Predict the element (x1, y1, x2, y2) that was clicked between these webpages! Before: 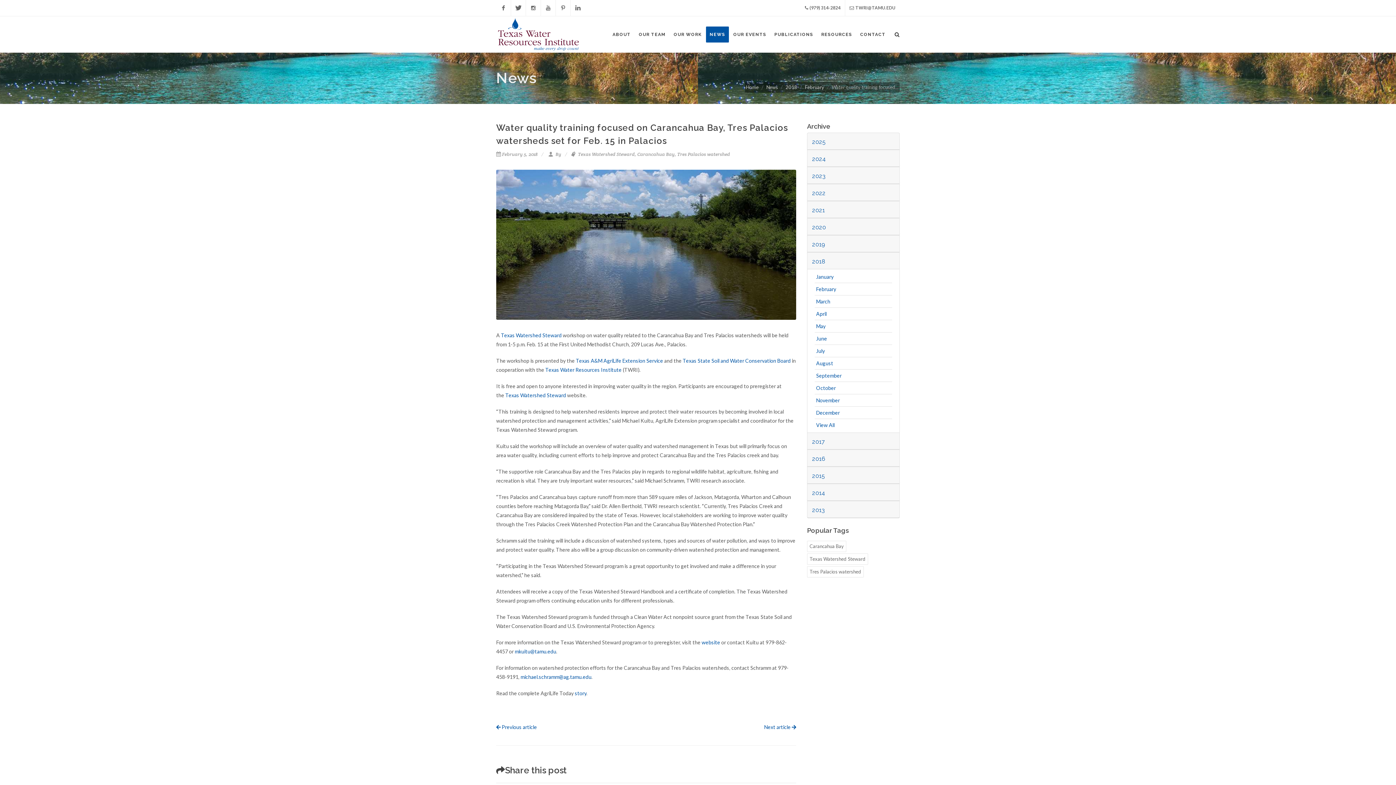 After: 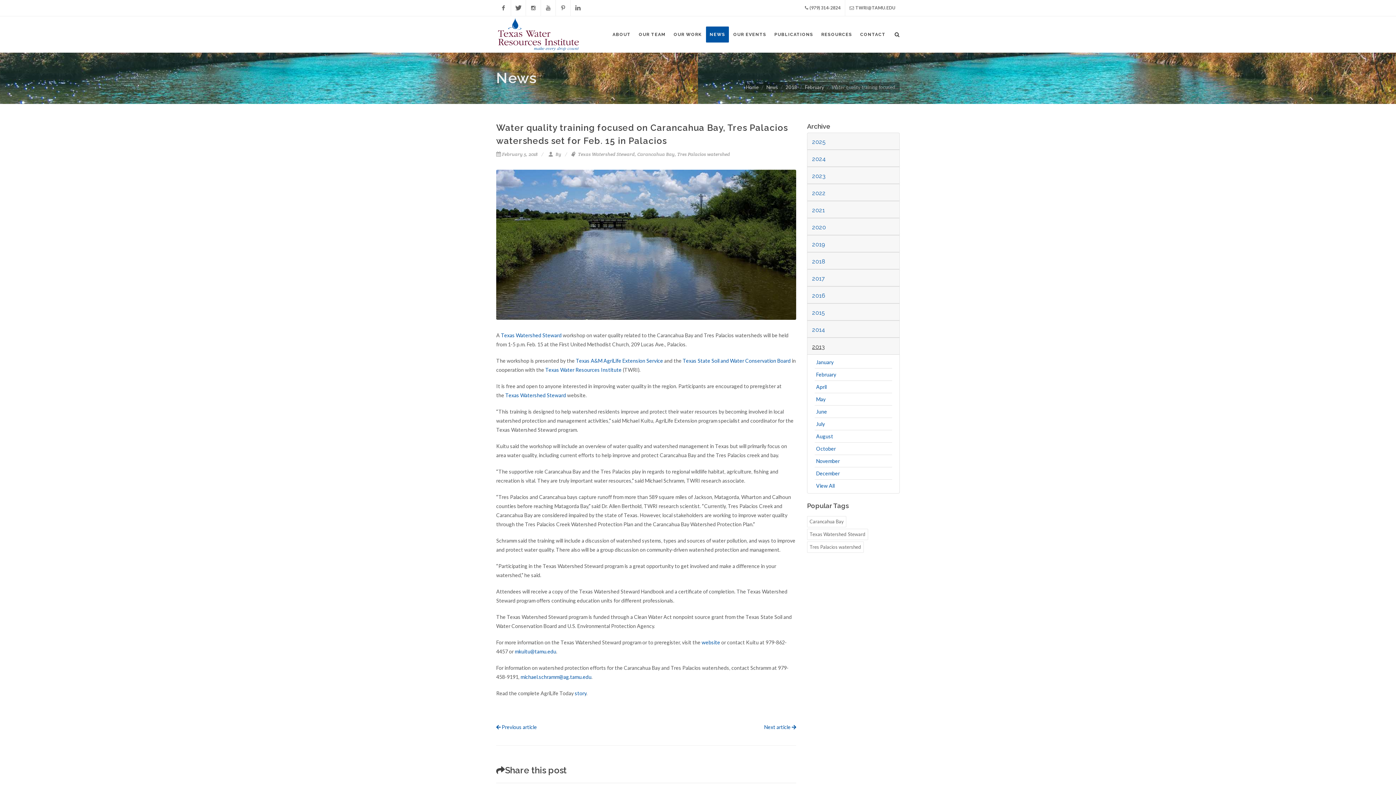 Action: bbox: (807, 503, 829, 517) label: 2013